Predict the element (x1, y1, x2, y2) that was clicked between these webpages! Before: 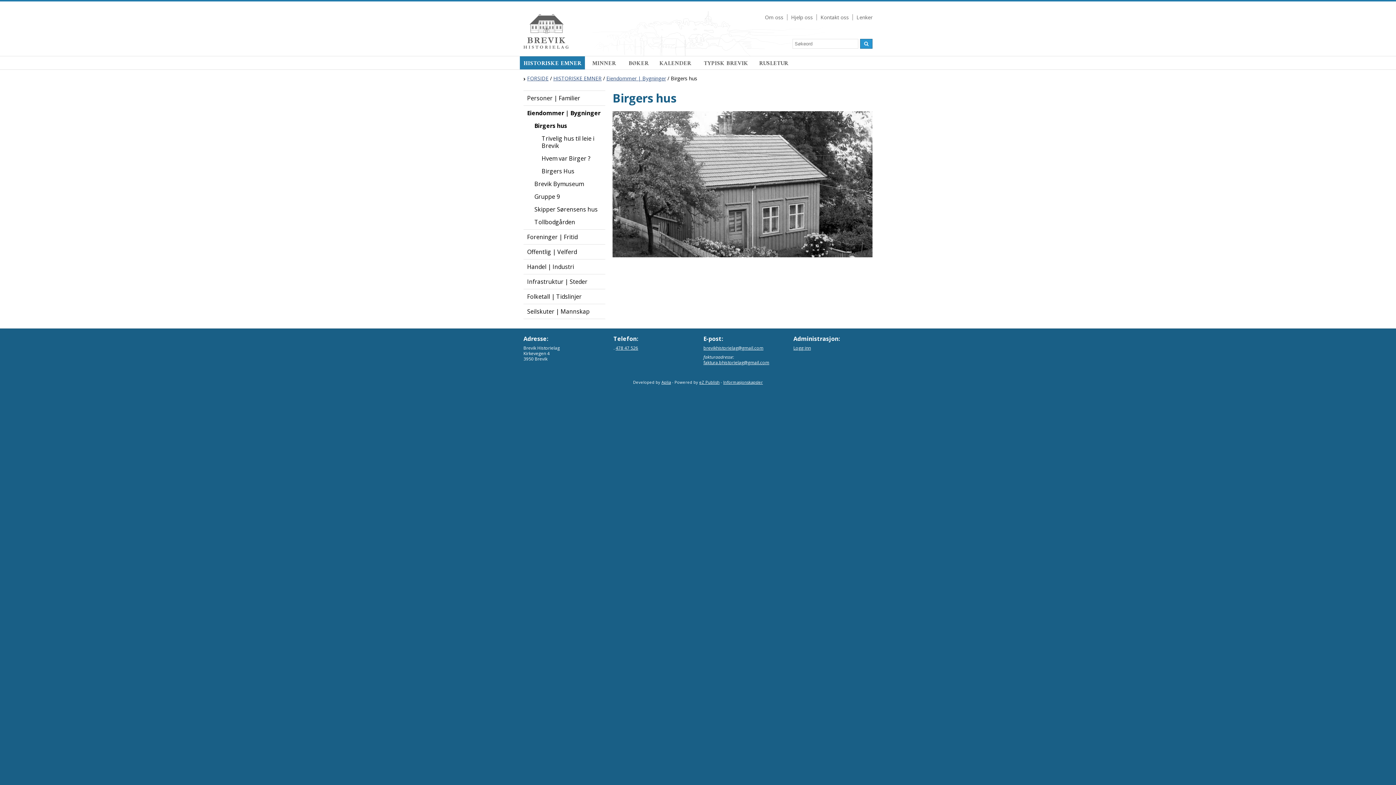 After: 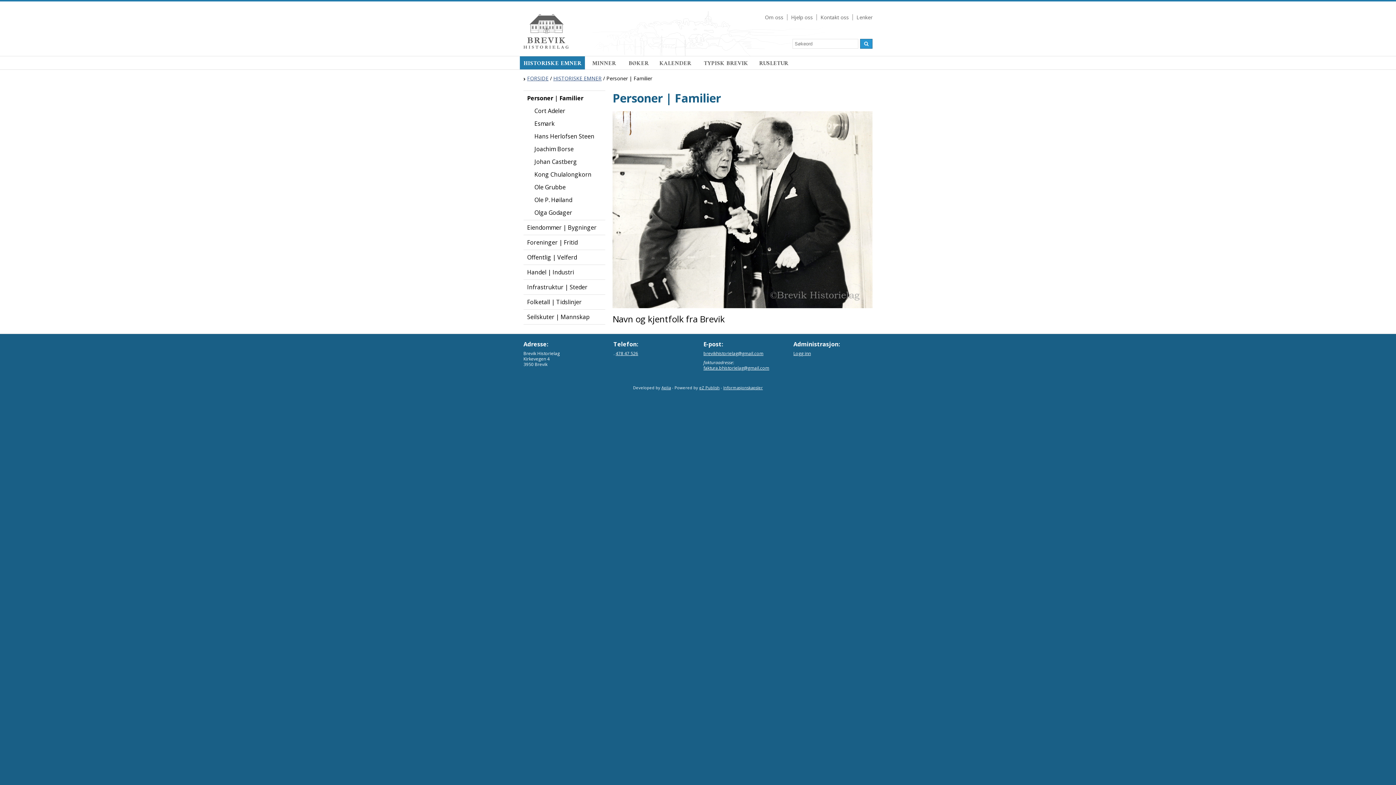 Action: label: Personer | Familier bbox: (523, 90, 605, 105)